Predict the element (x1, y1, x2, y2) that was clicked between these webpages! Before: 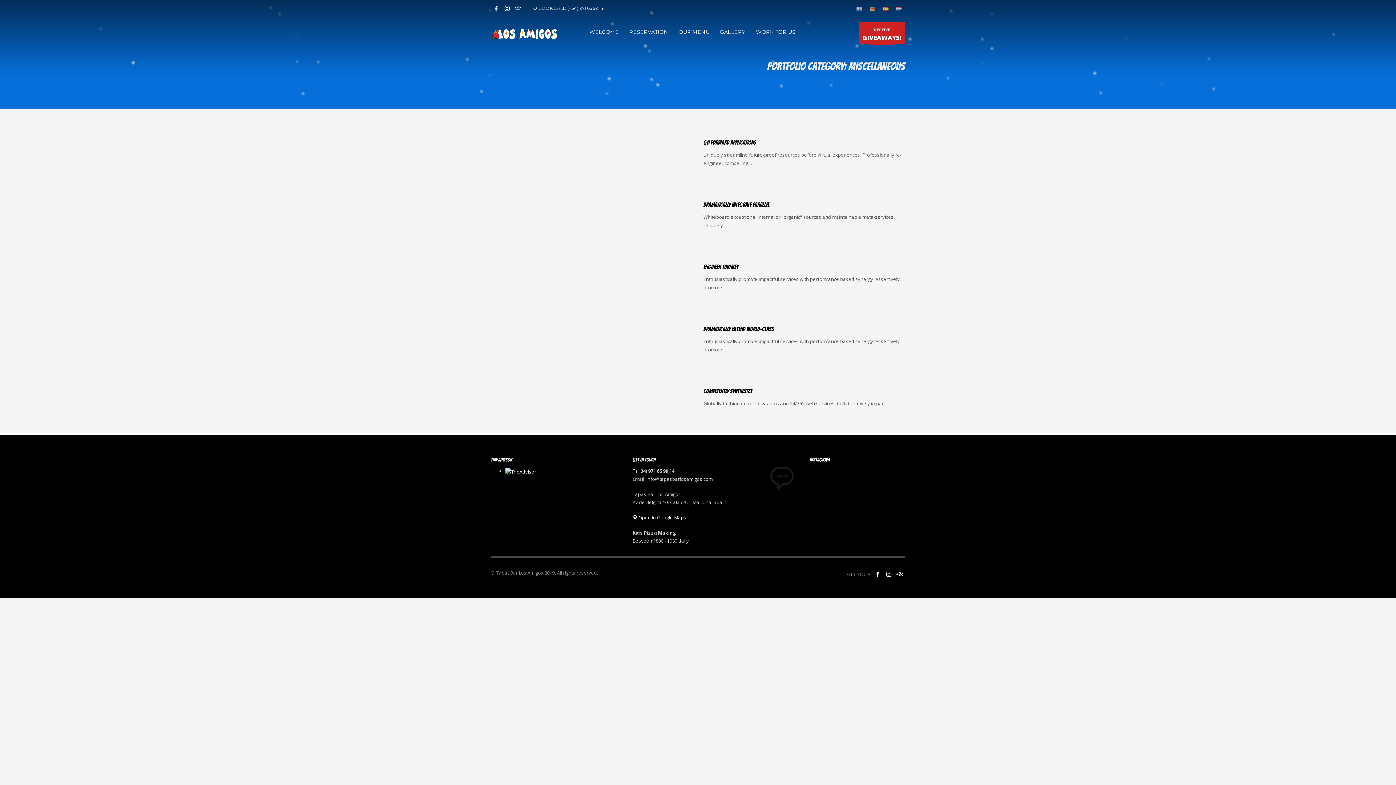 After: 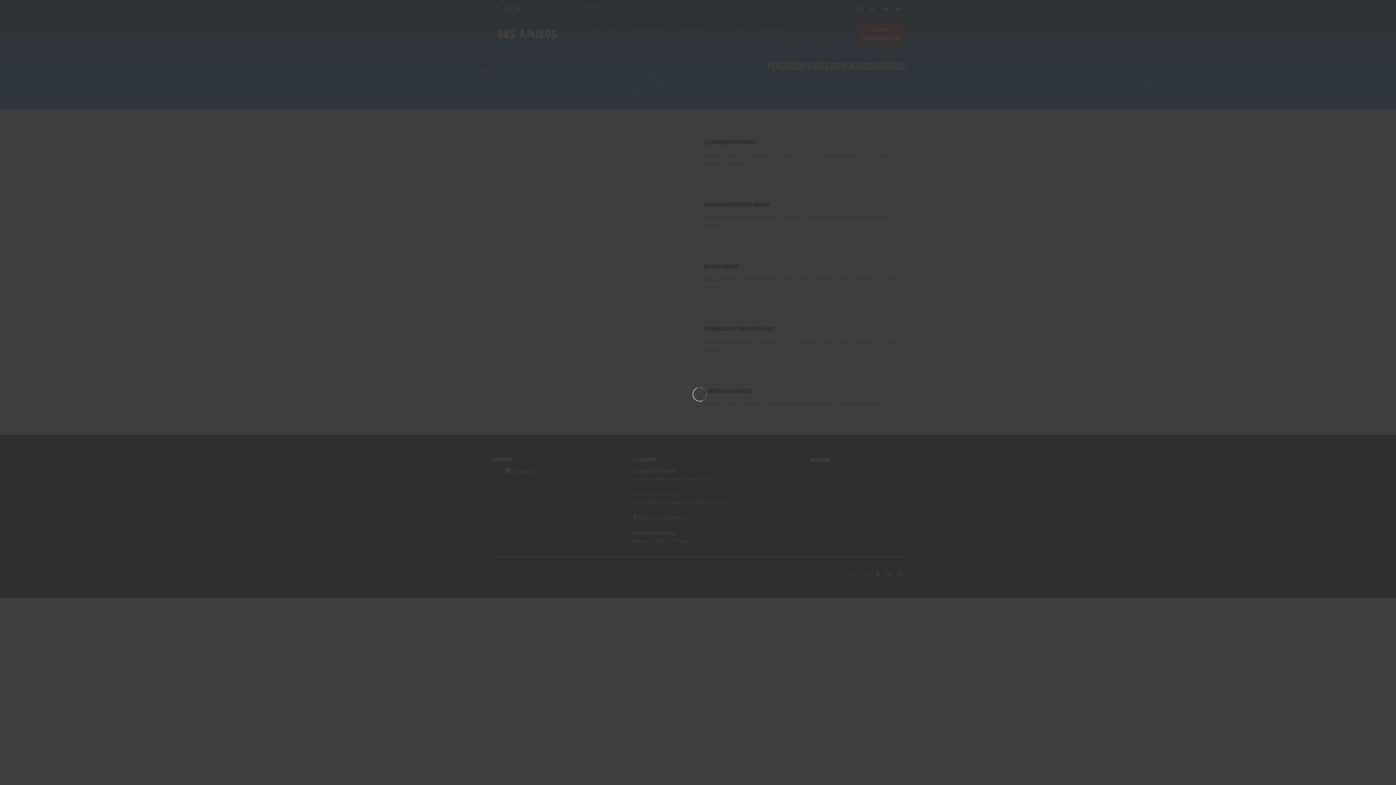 Action: bbox: (490, 130, 692, 138)